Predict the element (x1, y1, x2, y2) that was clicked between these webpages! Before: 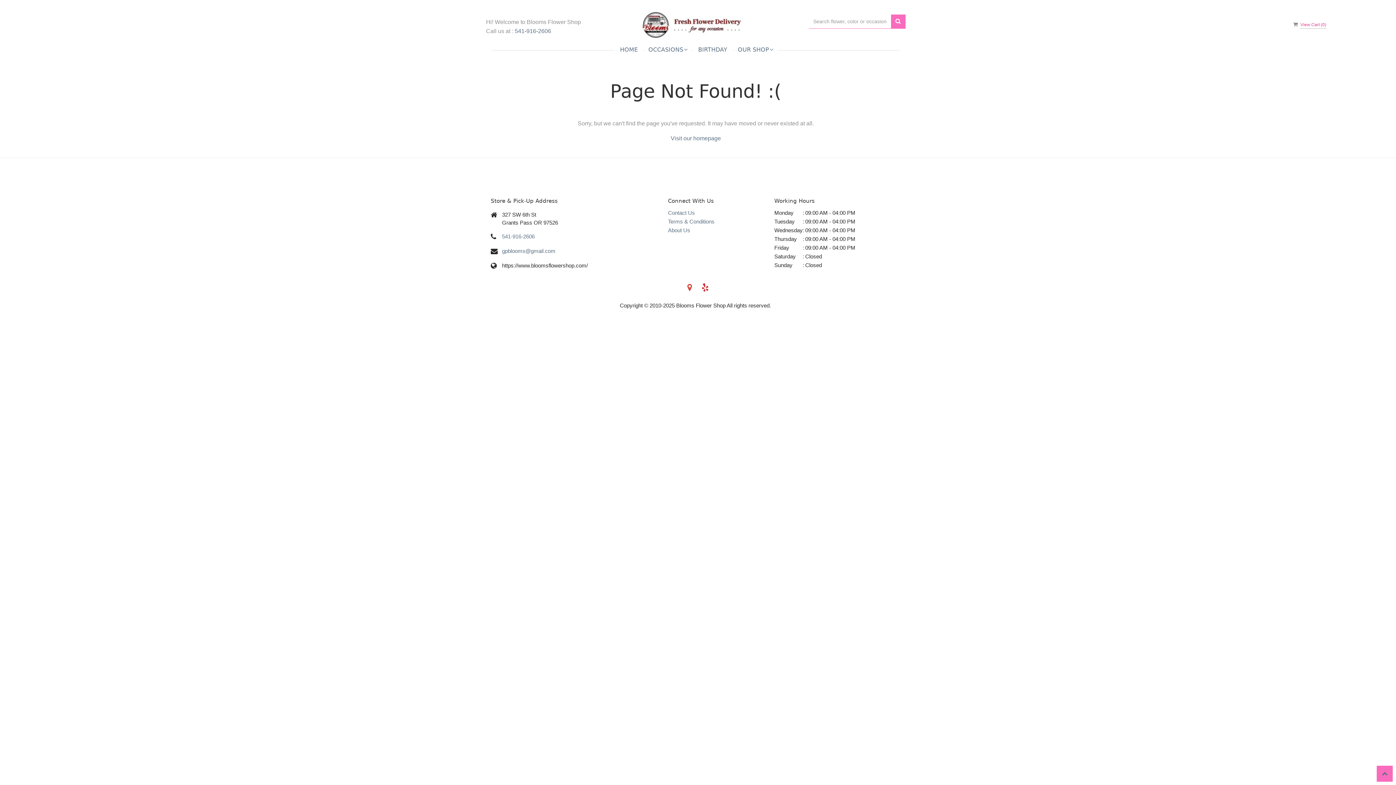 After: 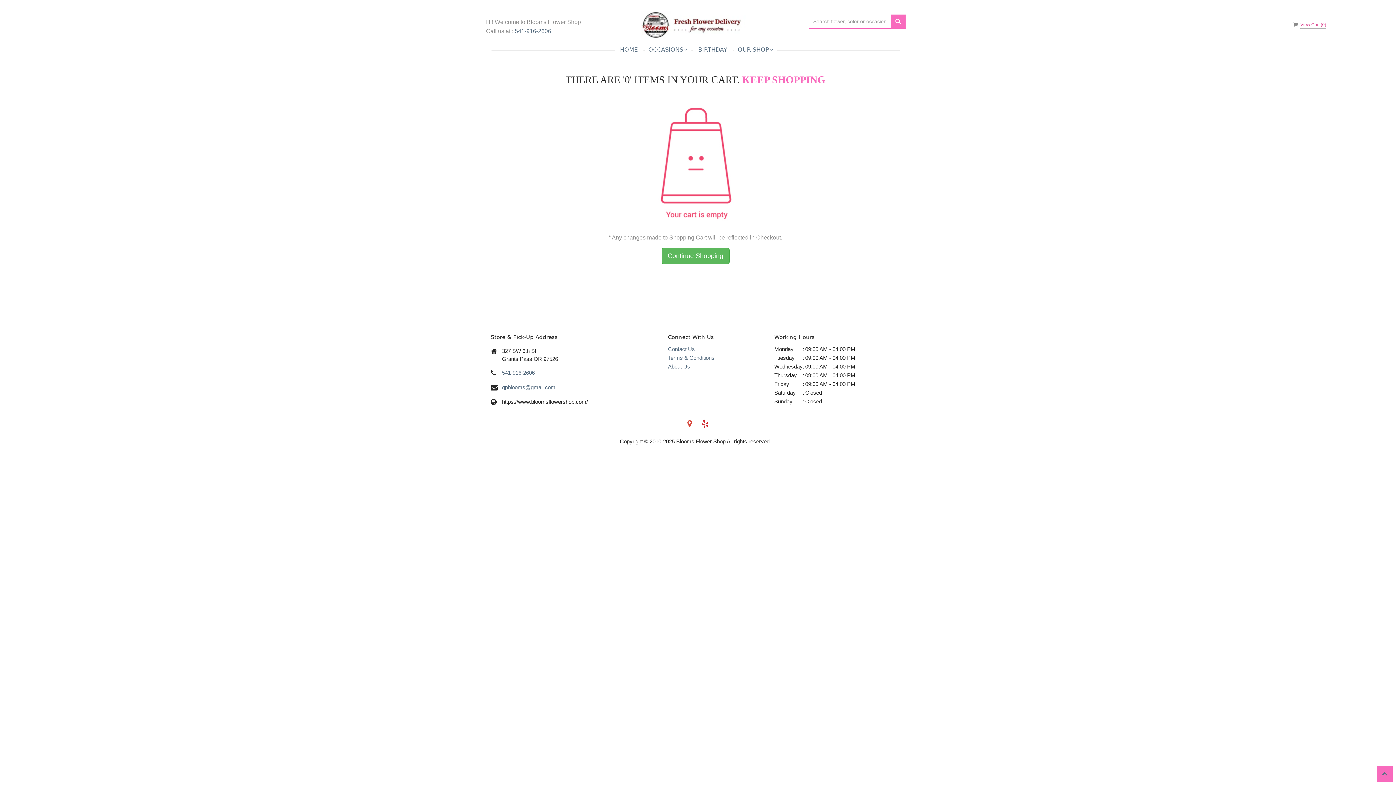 Action: label:  View Cart (0) bbox: (1293, 21, 1326, 27)